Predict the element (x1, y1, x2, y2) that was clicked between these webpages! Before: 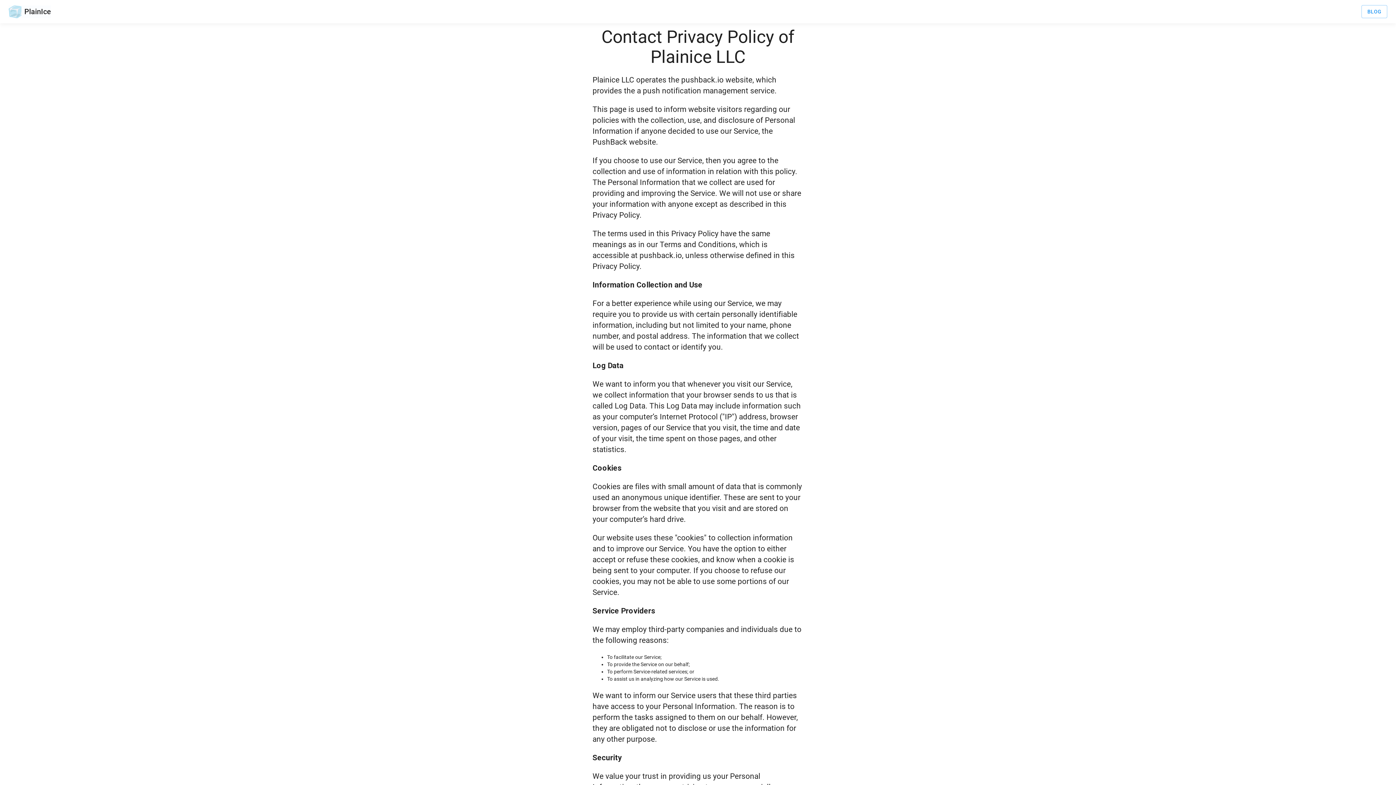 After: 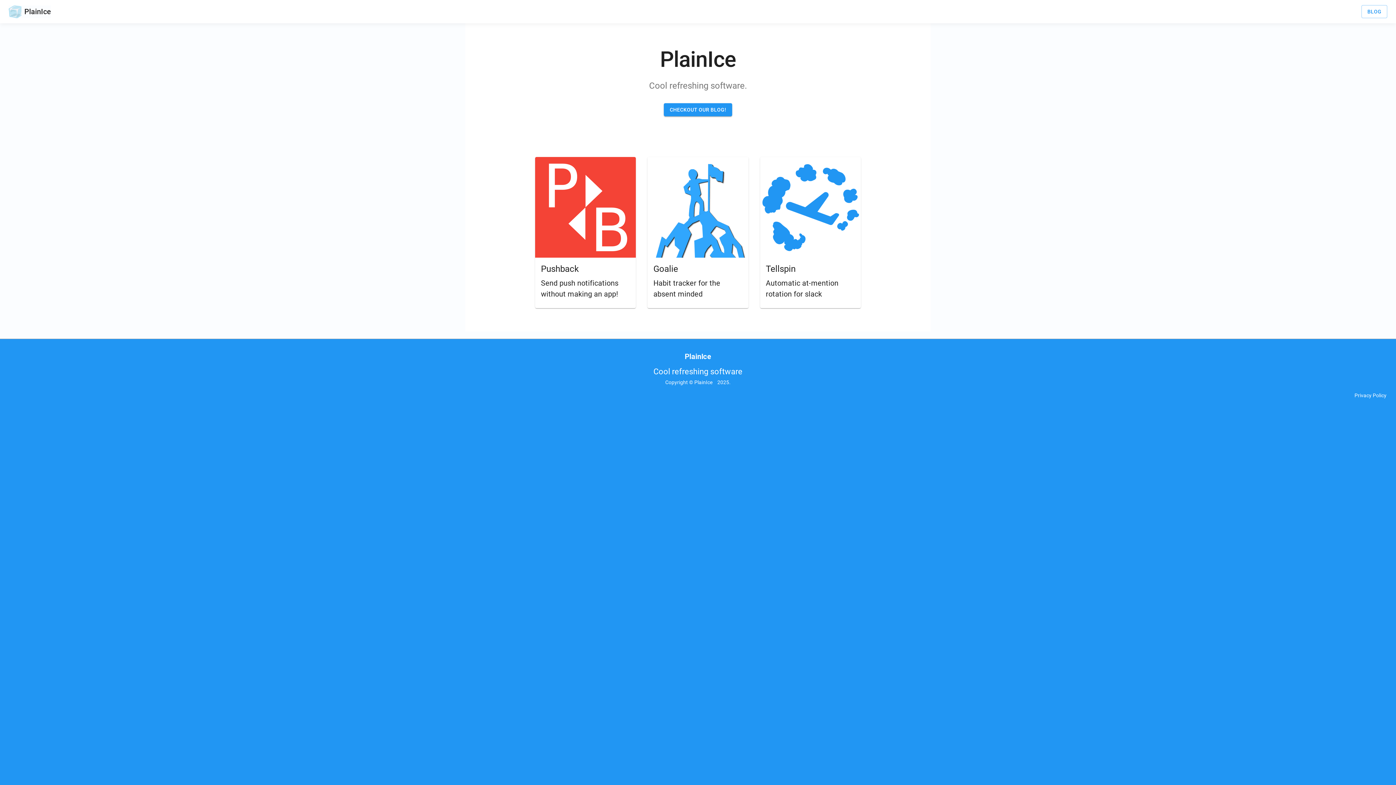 Action: bbox: (8, 5, 50, 18) label: P
lain
I
ce